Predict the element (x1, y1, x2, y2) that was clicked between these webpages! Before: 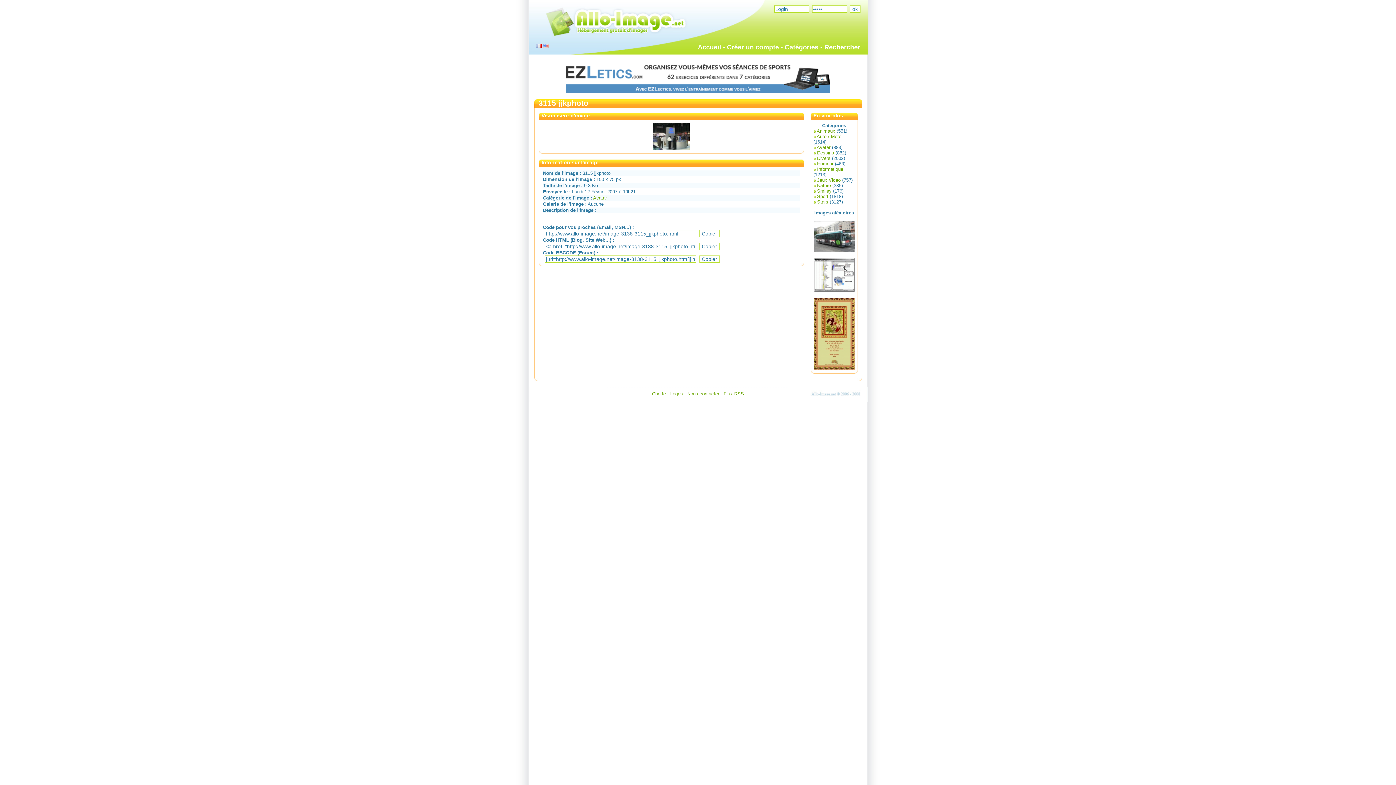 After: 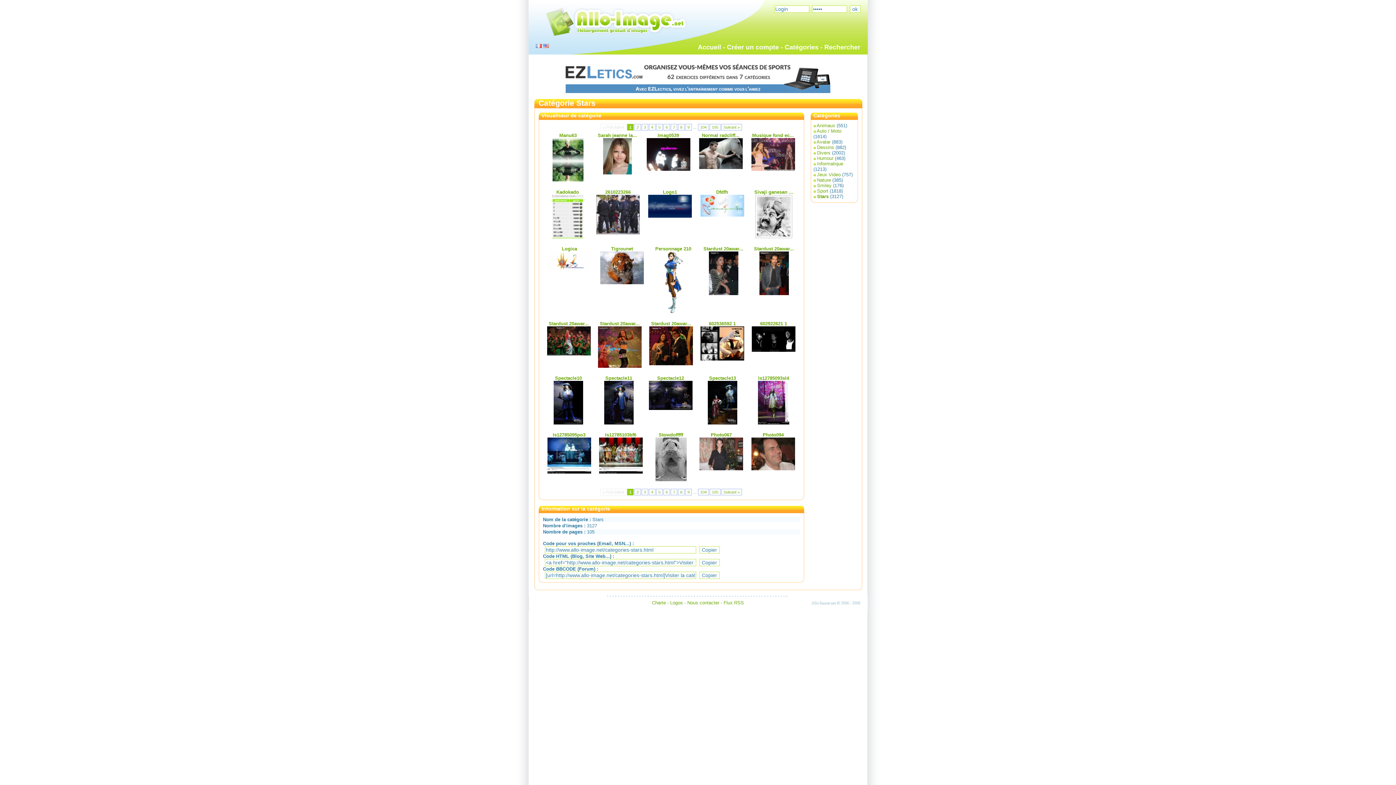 Action: label: Stars bbox: (817, 199, 828, 204)